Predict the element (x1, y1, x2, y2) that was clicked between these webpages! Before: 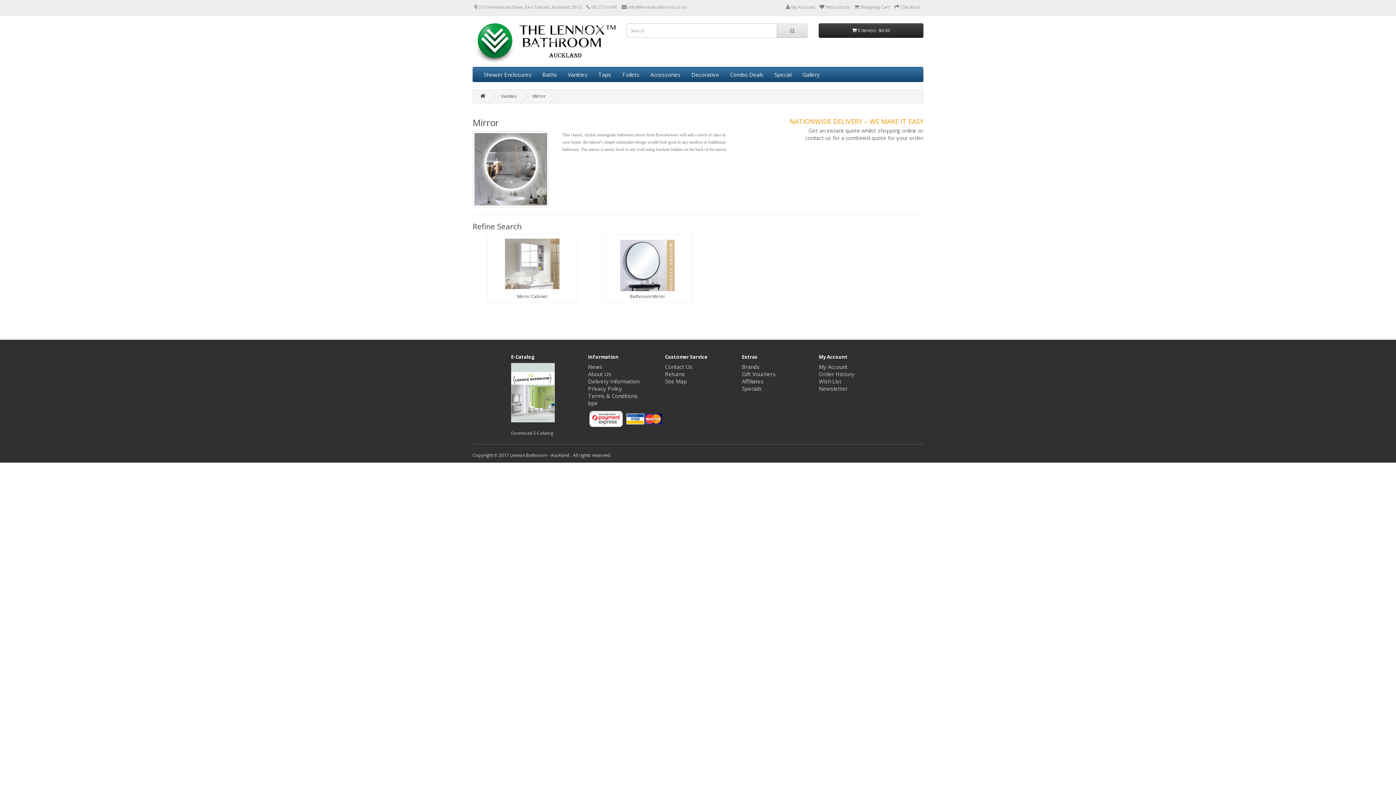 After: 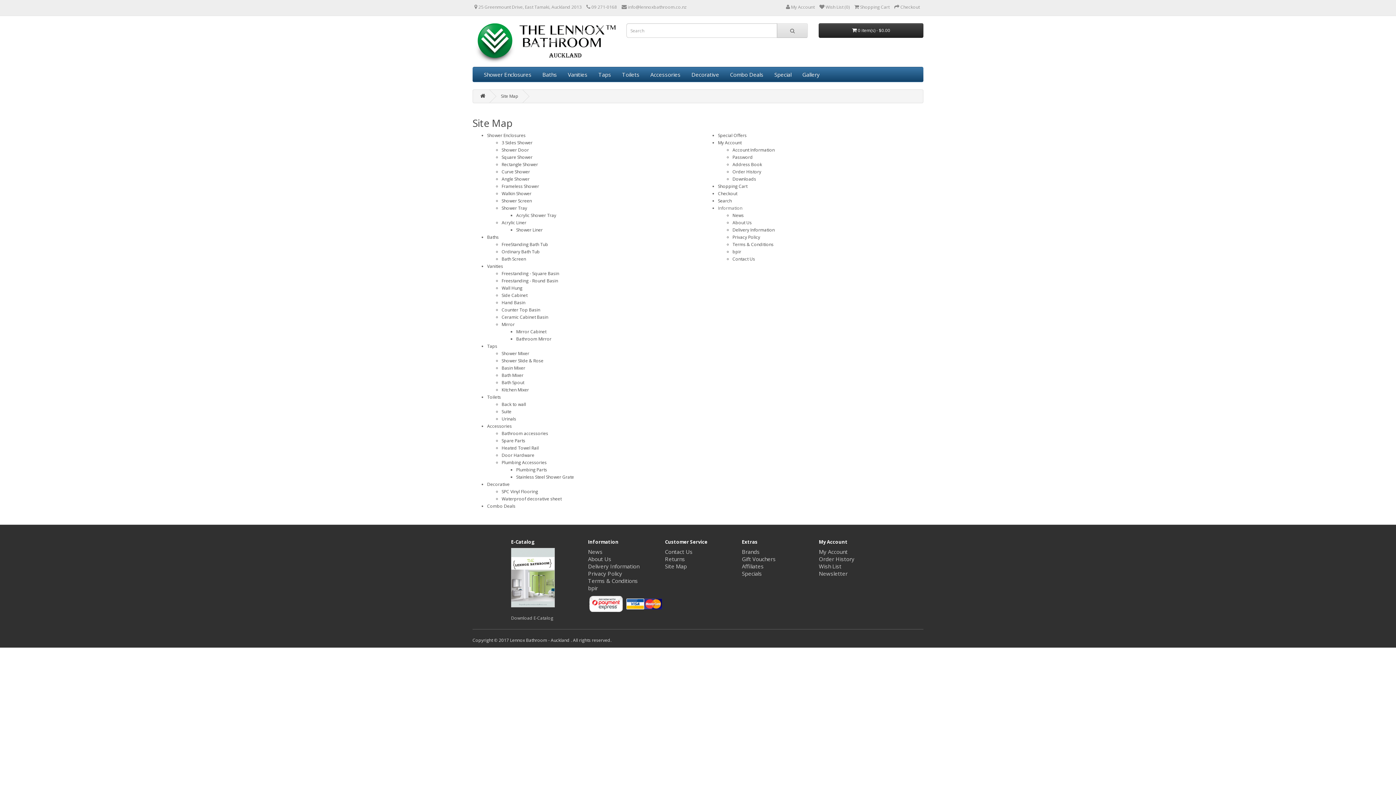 Action: label: Site Map bbox: (665, 377, 686, 385)